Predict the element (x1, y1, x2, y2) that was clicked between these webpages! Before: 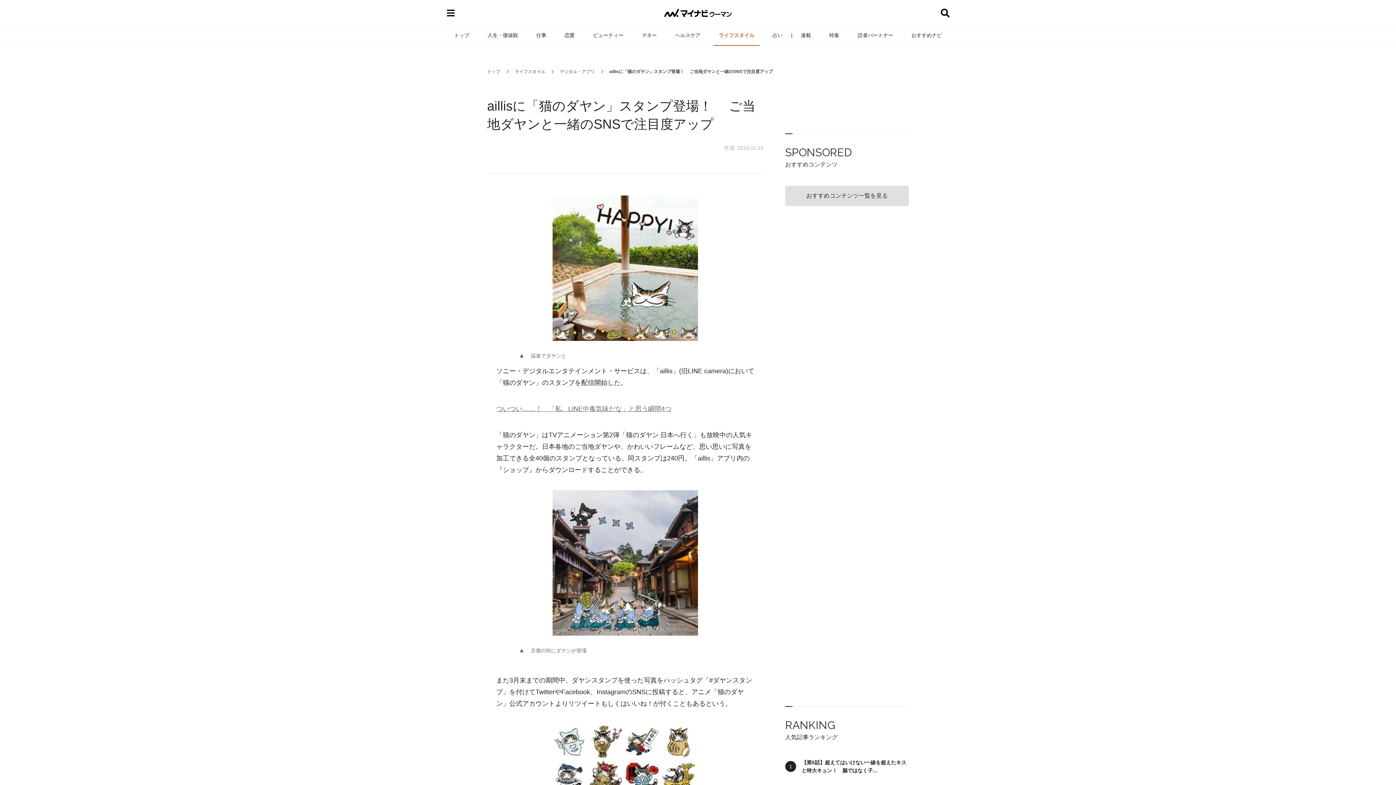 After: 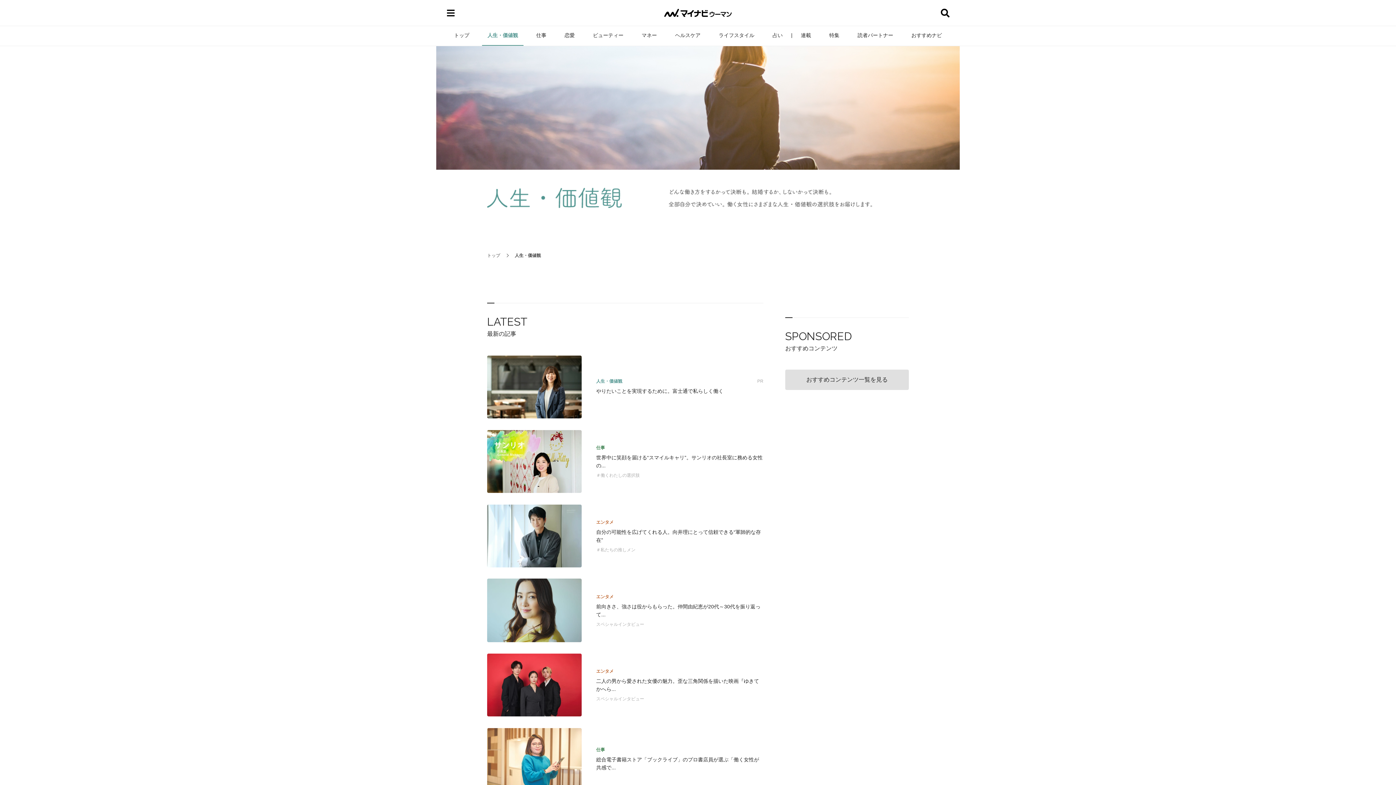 Action: label: 人生・価値観 bbox: (482, 25, 523, 45)